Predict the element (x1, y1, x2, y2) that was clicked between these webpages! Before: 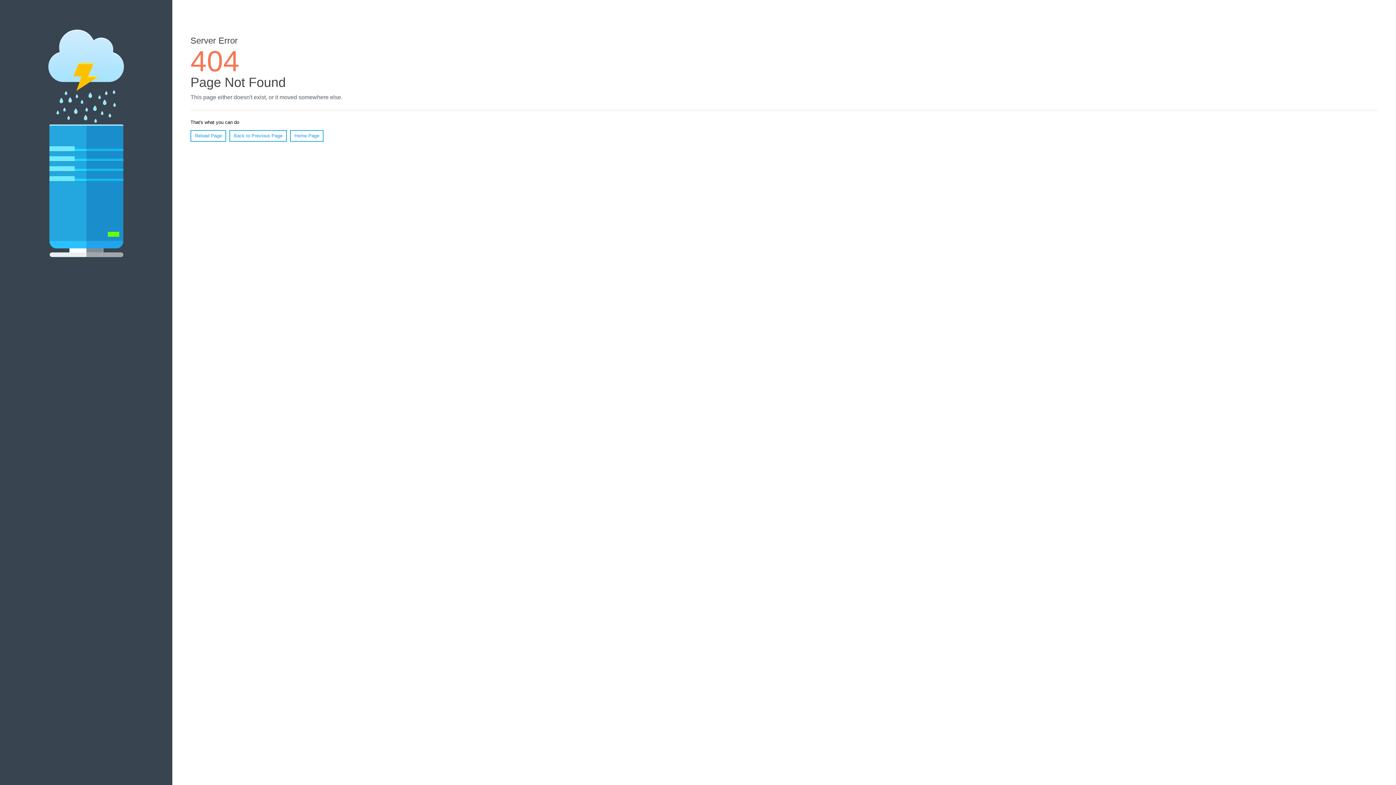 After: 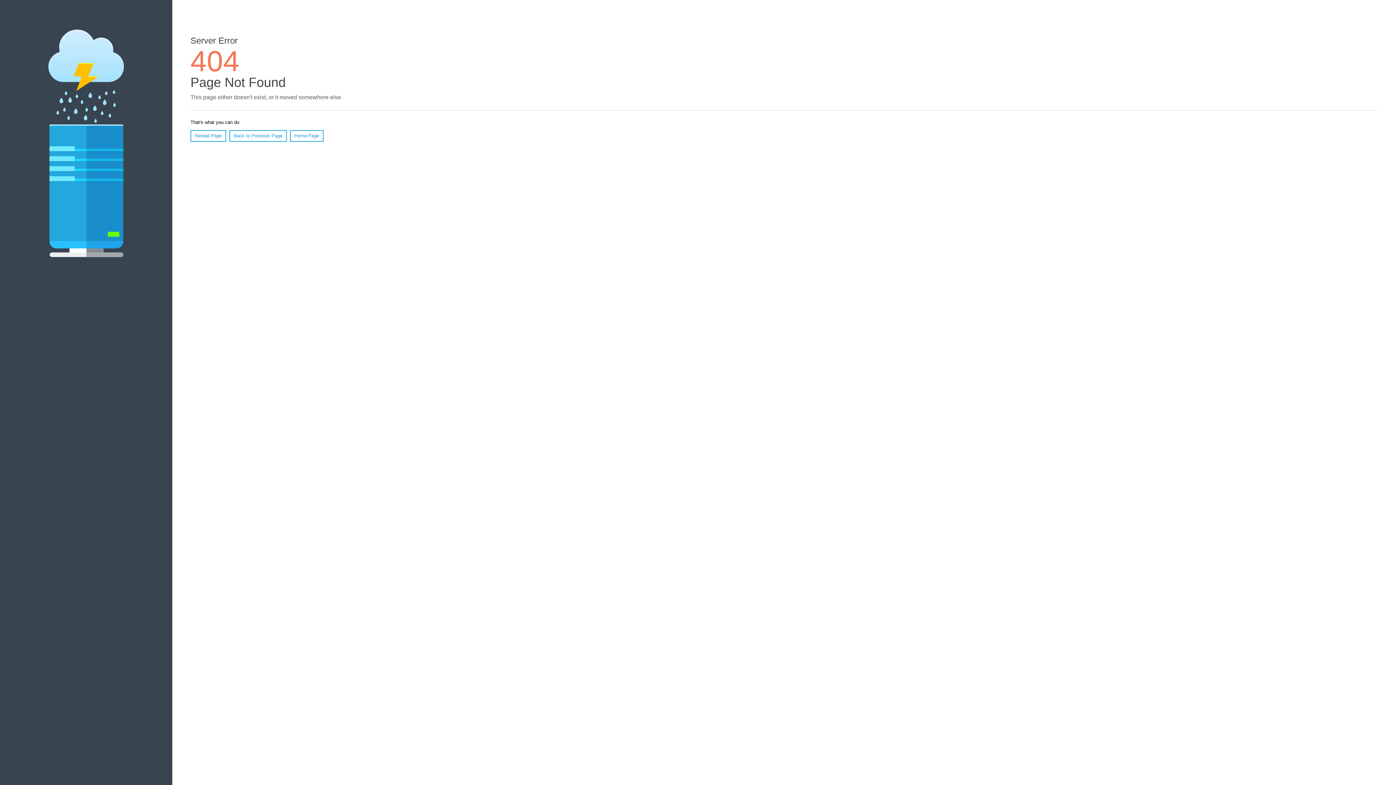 Action: label: Reload Page bbox: (190, 130, 226, 141)